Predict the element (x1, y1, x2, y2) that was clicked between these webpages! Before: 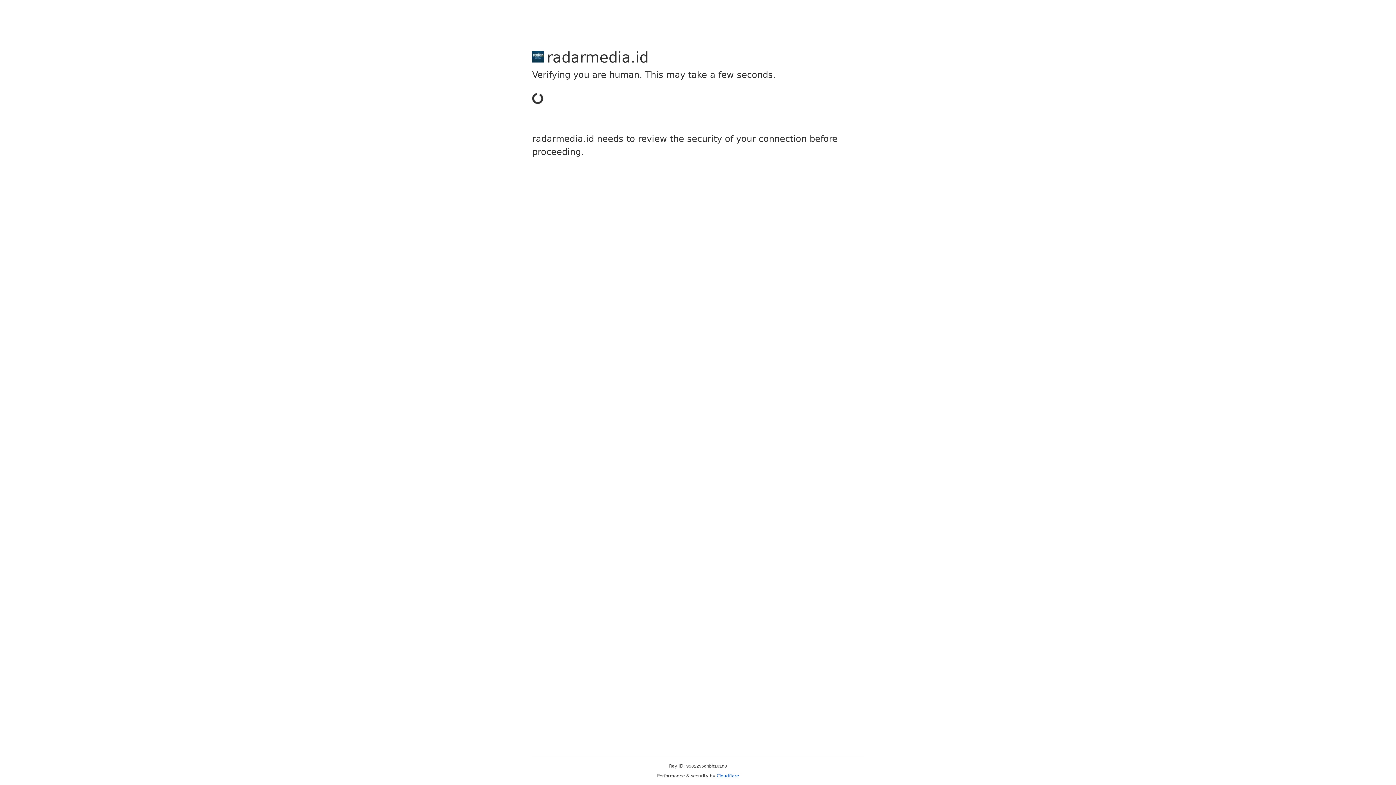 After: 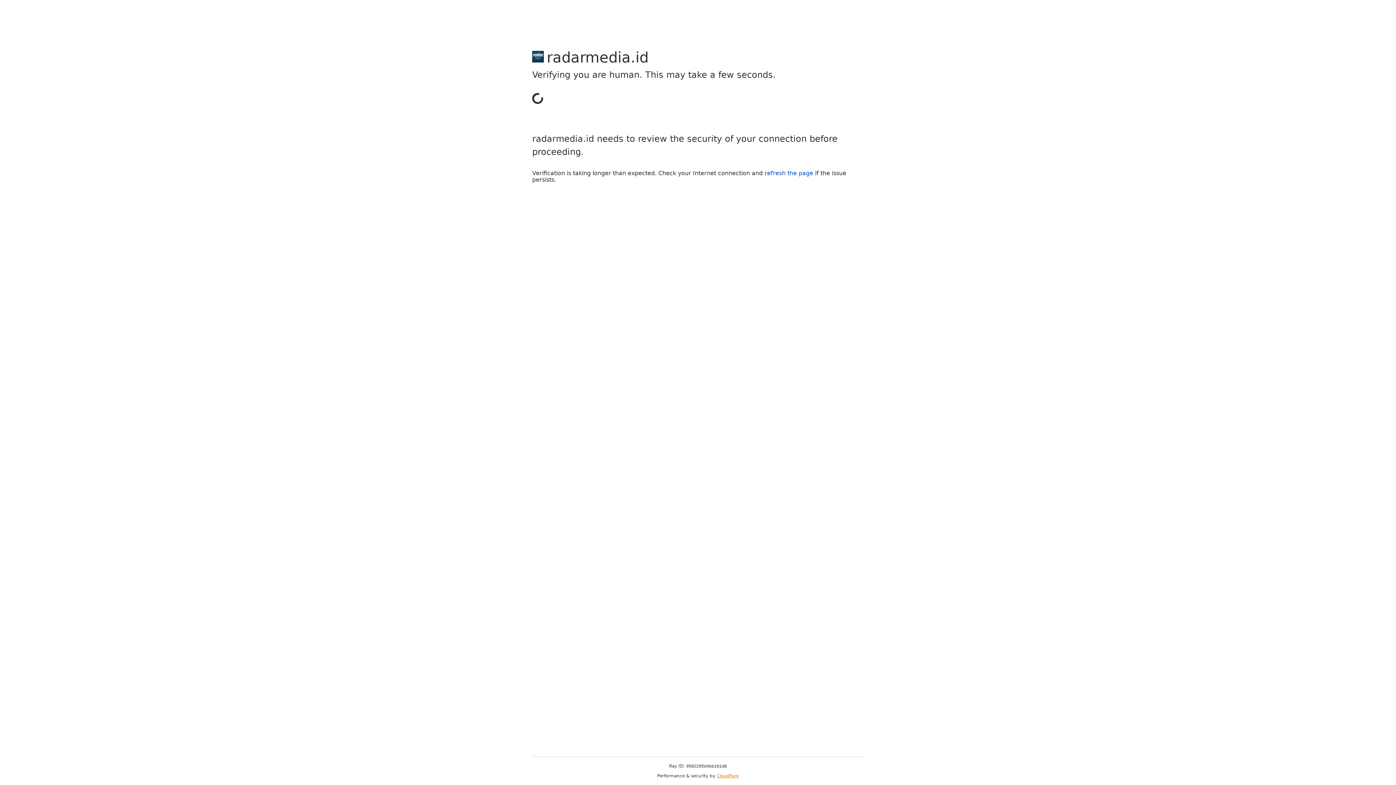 Action: label: Cloudflare bbox: (716, 773, 739, 778)